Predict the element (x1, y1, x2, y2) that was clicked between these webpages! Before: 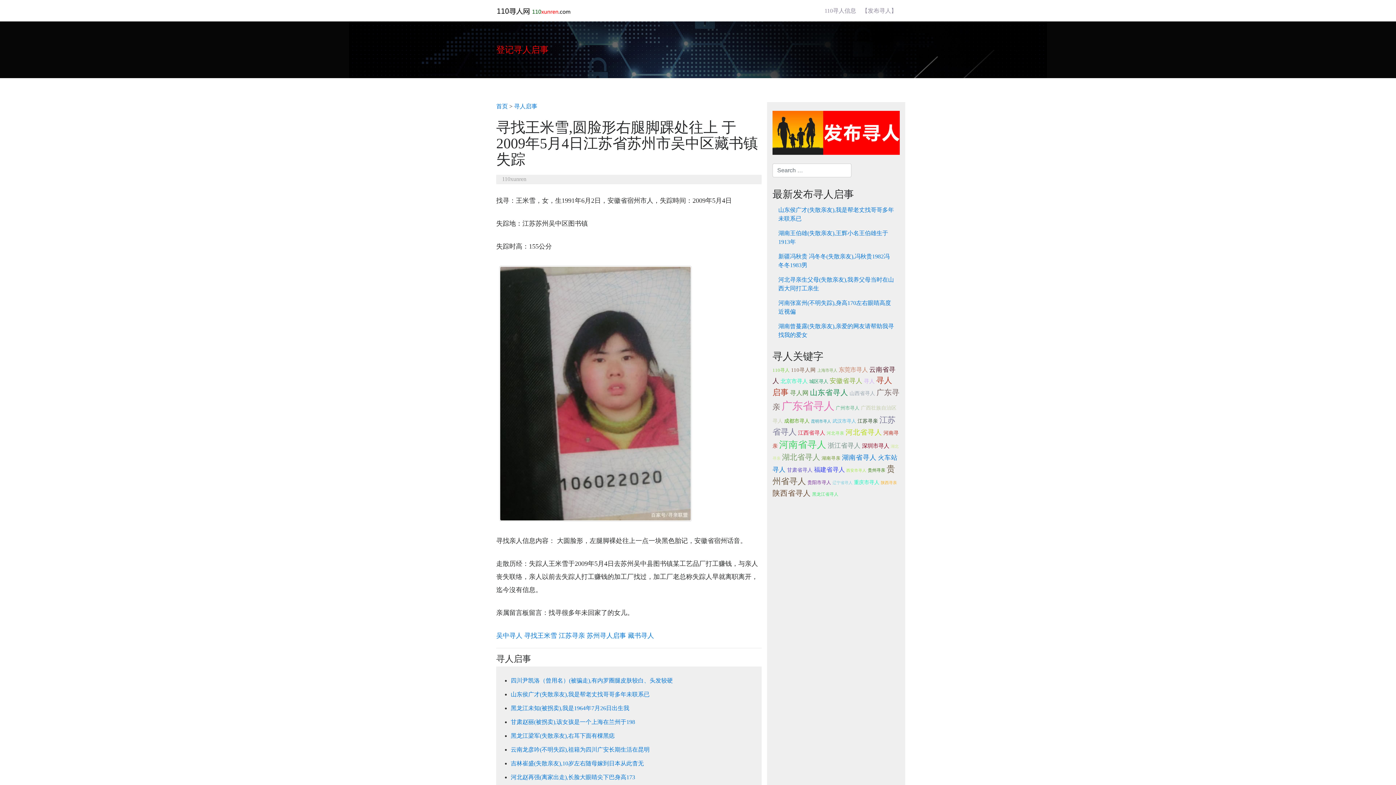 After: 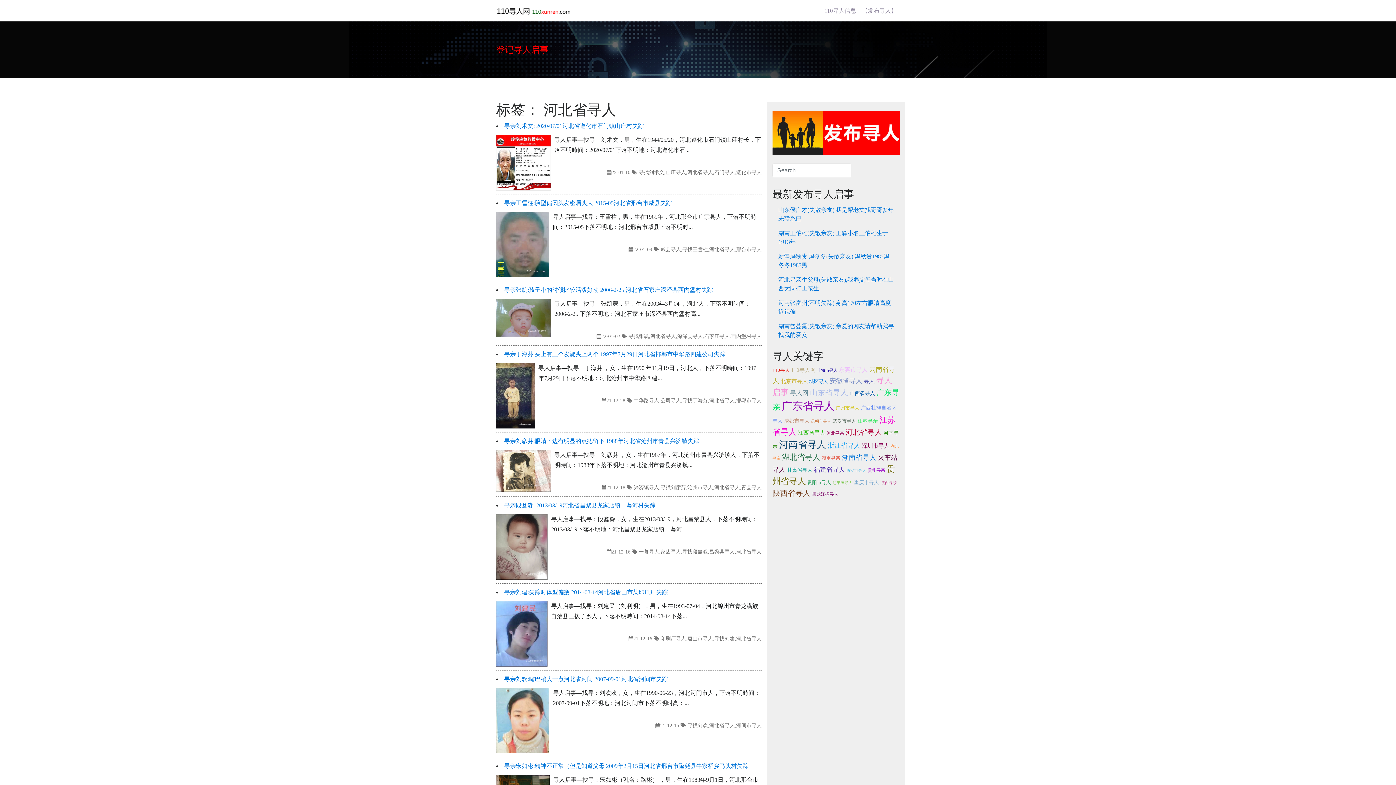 Action: bbox: (845, 428, 882, 436) label: 河北省寻人 (108 项);